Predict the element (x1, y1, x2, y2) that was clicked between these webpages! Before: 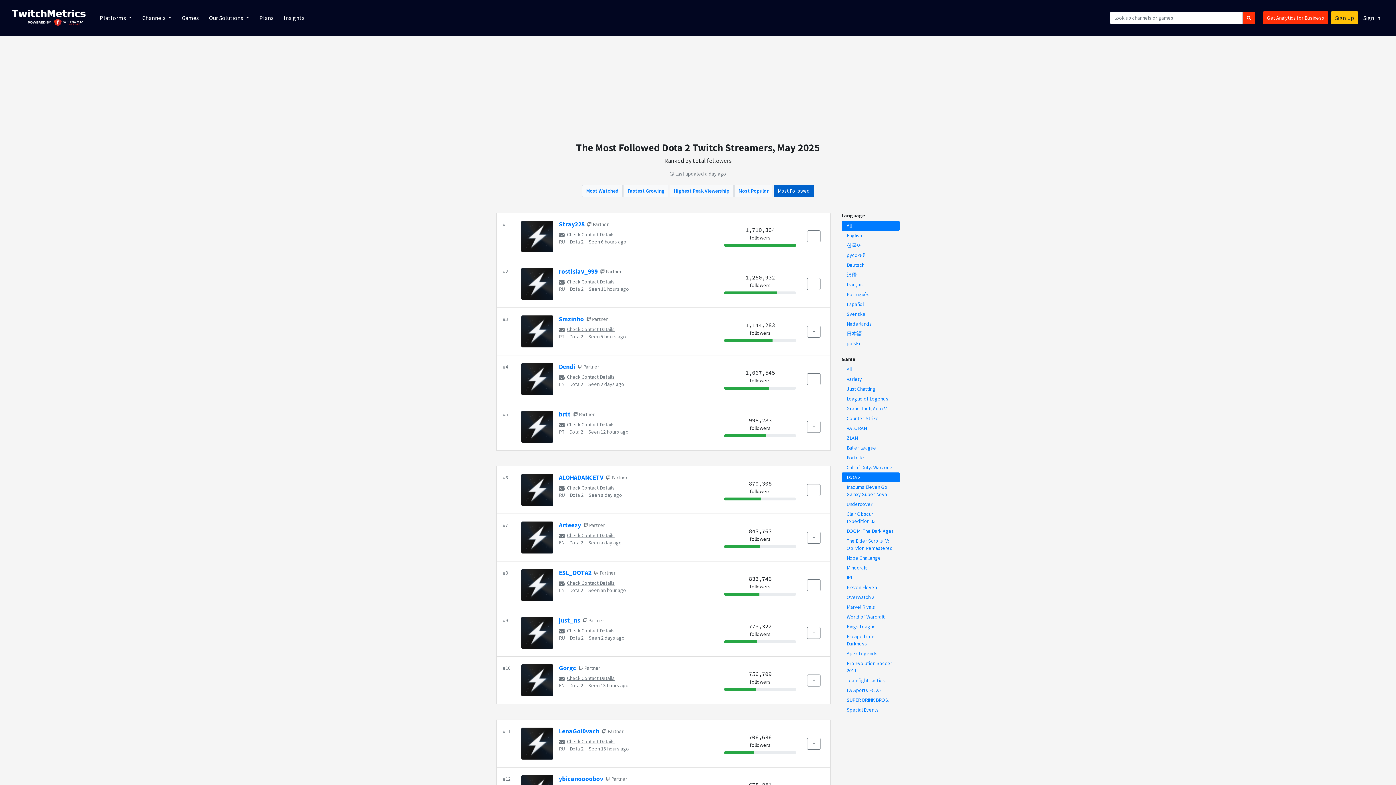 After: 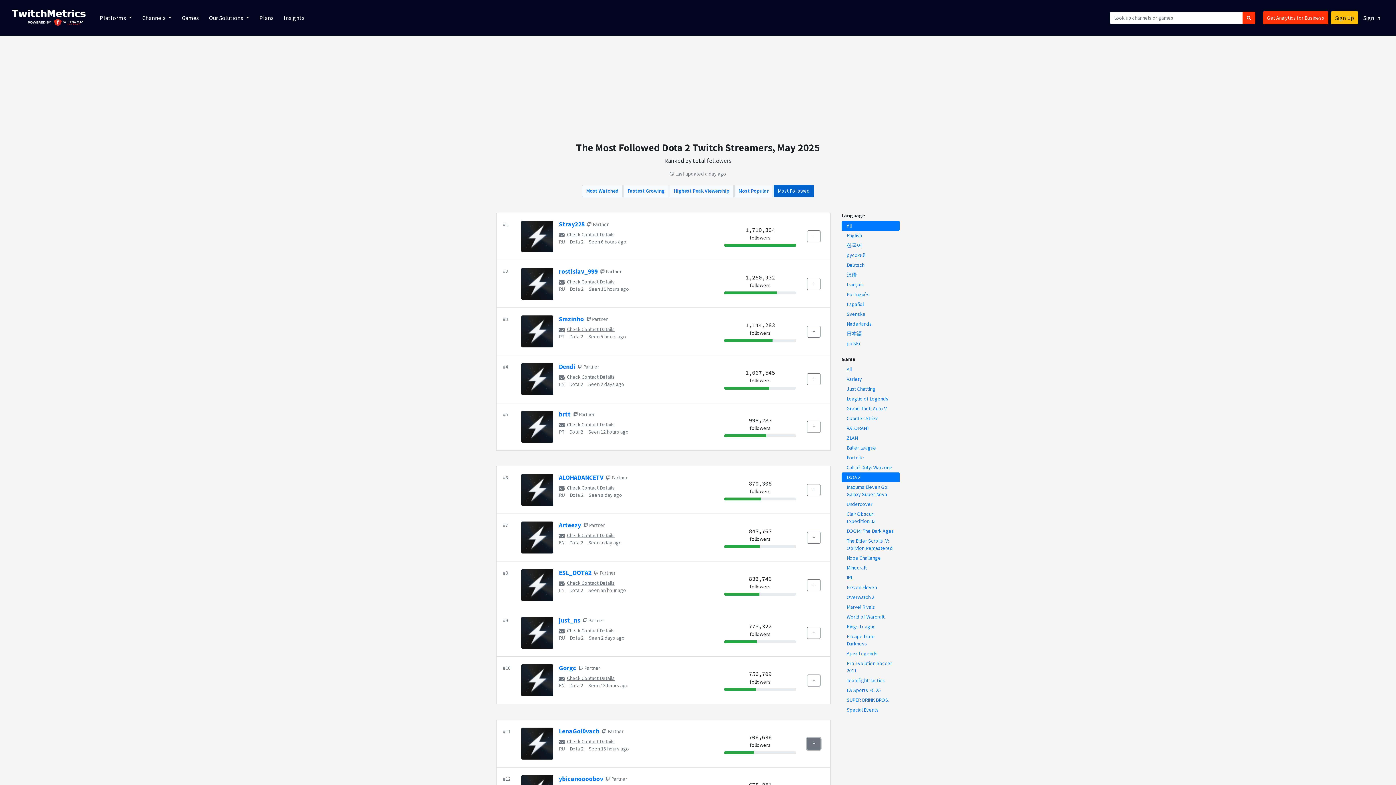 Action: bbox: (807, 738, 820, 750)